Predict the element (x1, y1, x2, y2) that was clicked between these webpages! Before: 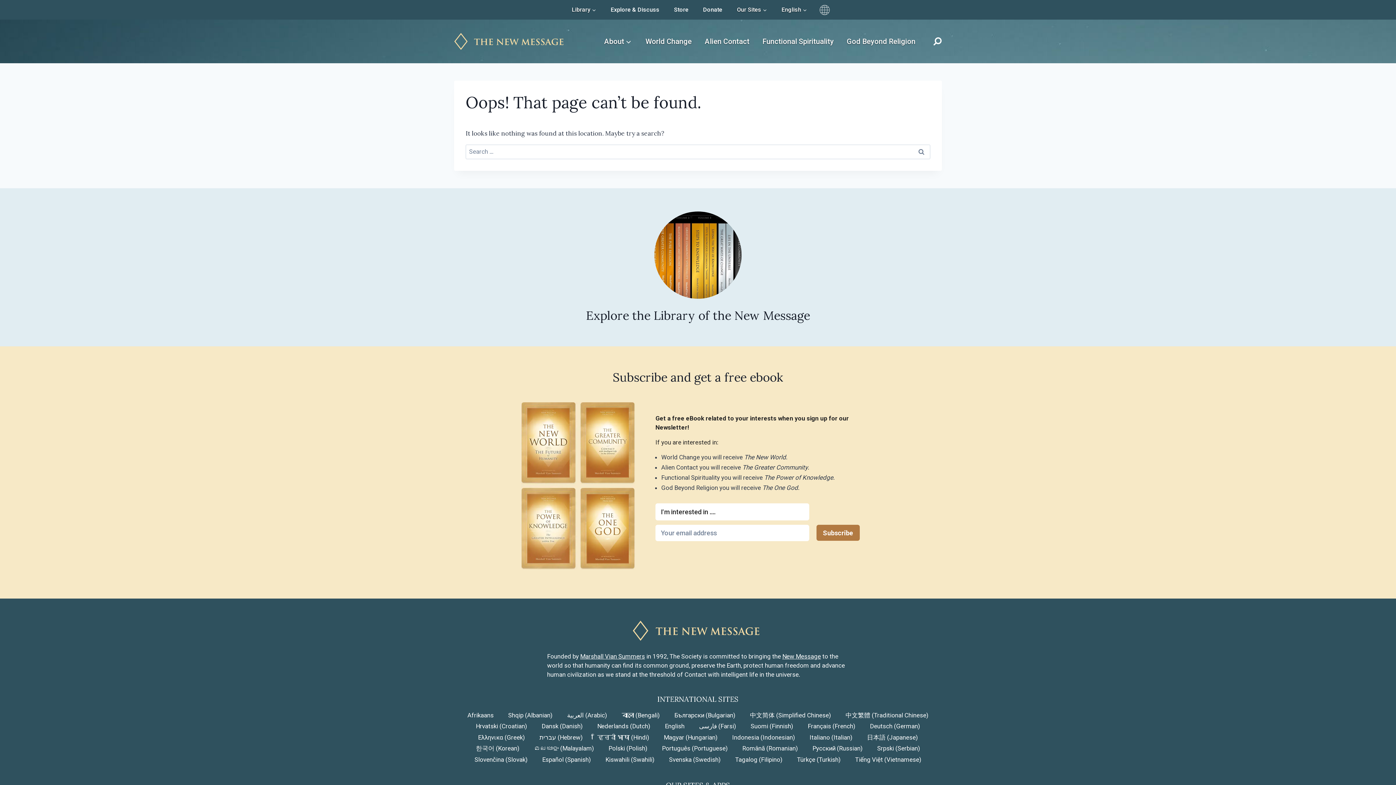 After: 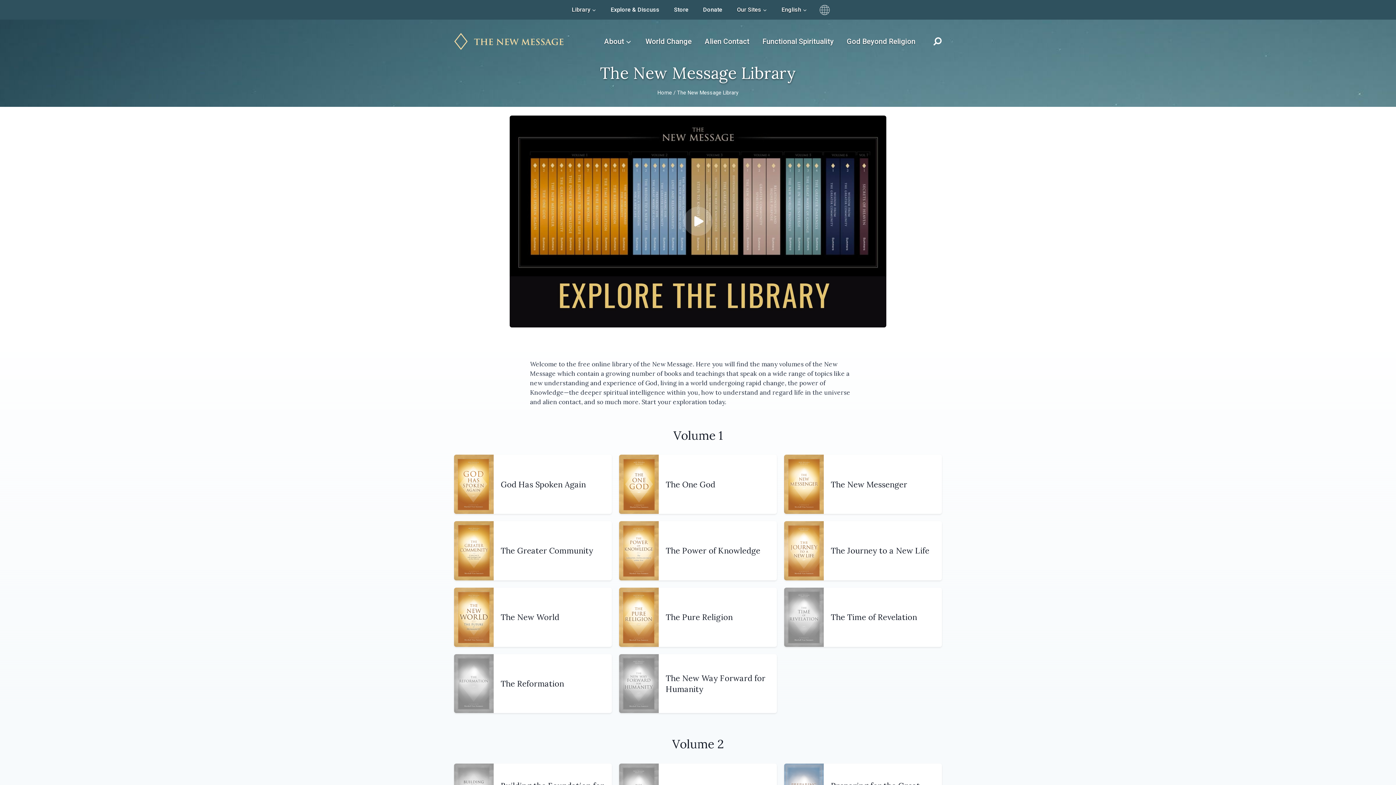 Action: bbox: (564, 0, 603, 19) label: Library